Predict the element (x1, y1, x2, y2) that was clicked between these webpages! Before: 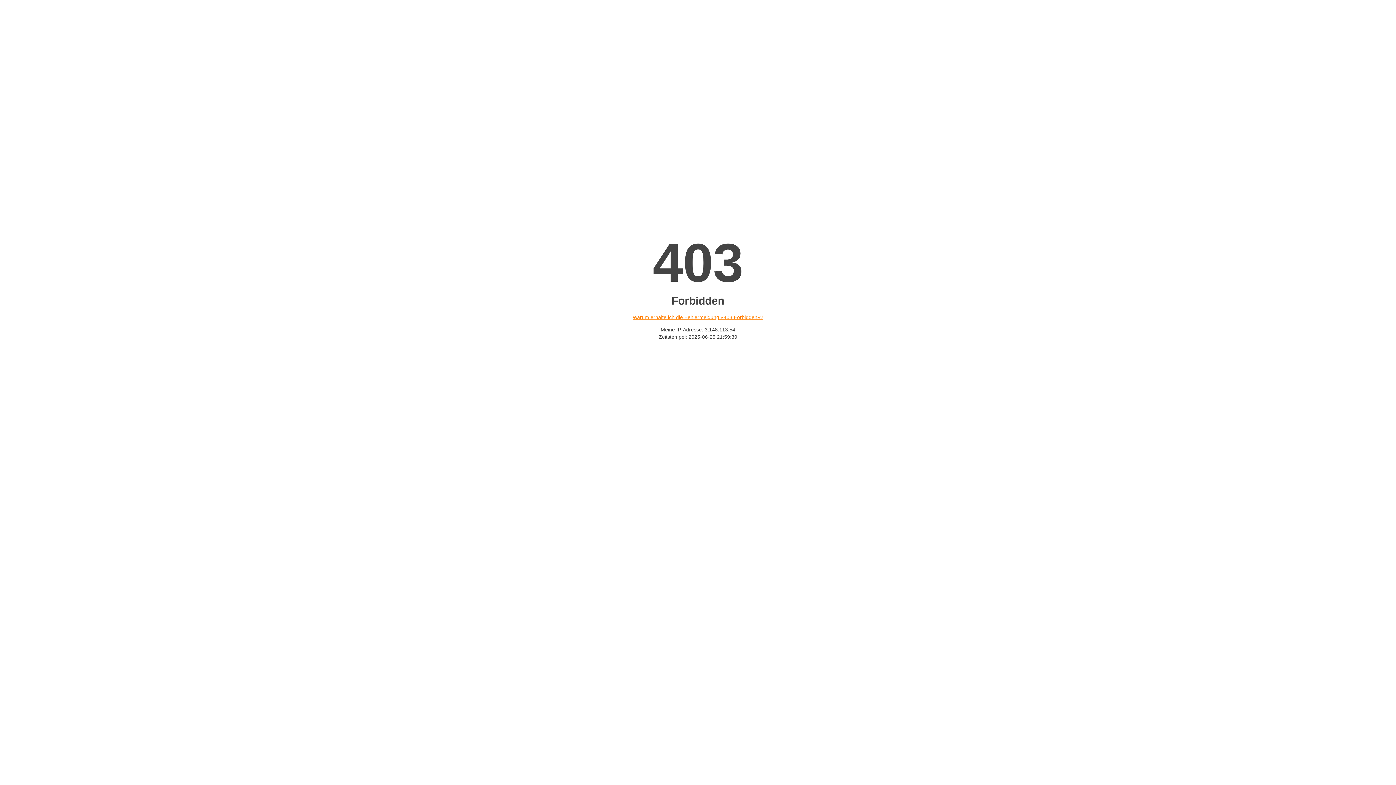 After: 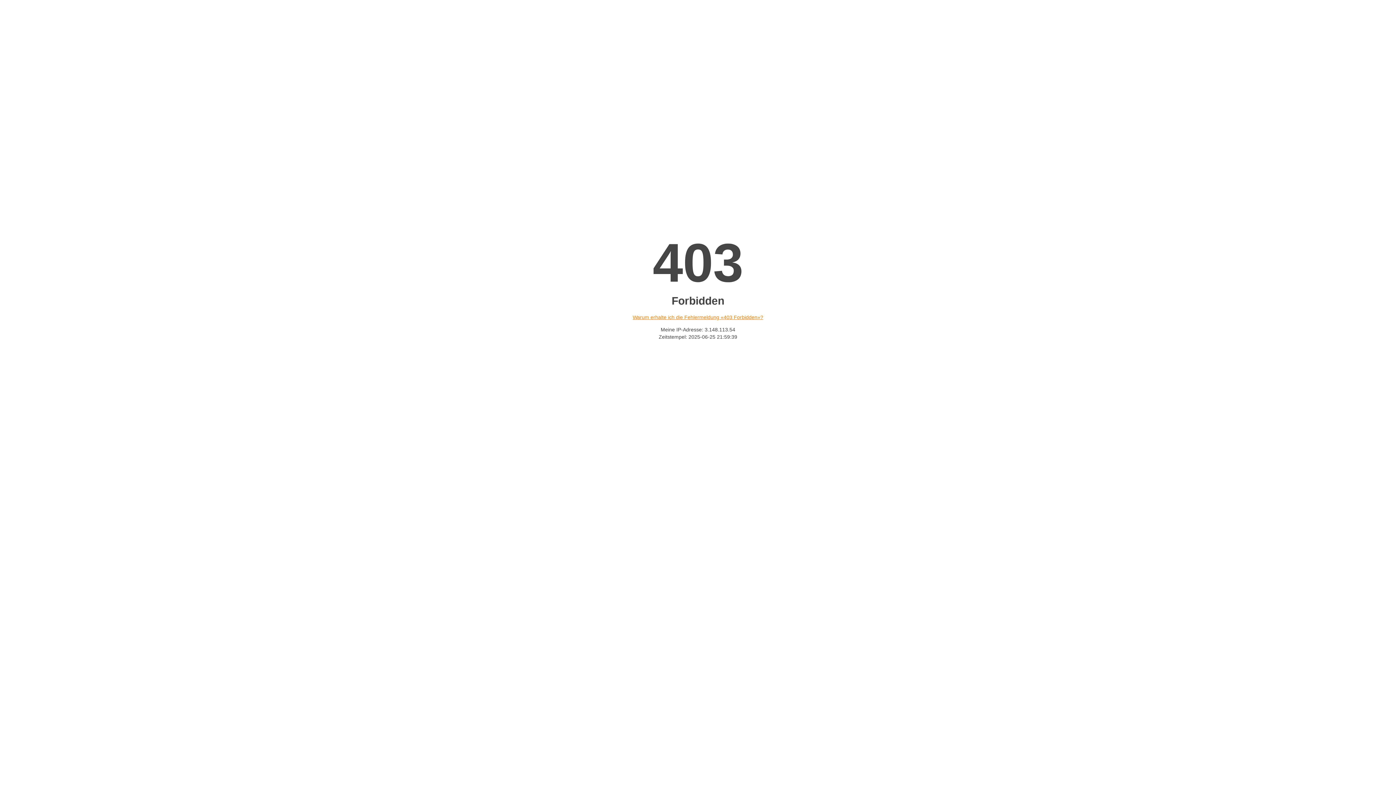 Action: label: Warum erhalte ich die Fehlermeldung «403 Forbidden»? bbox: (632, 314, 763, 320)